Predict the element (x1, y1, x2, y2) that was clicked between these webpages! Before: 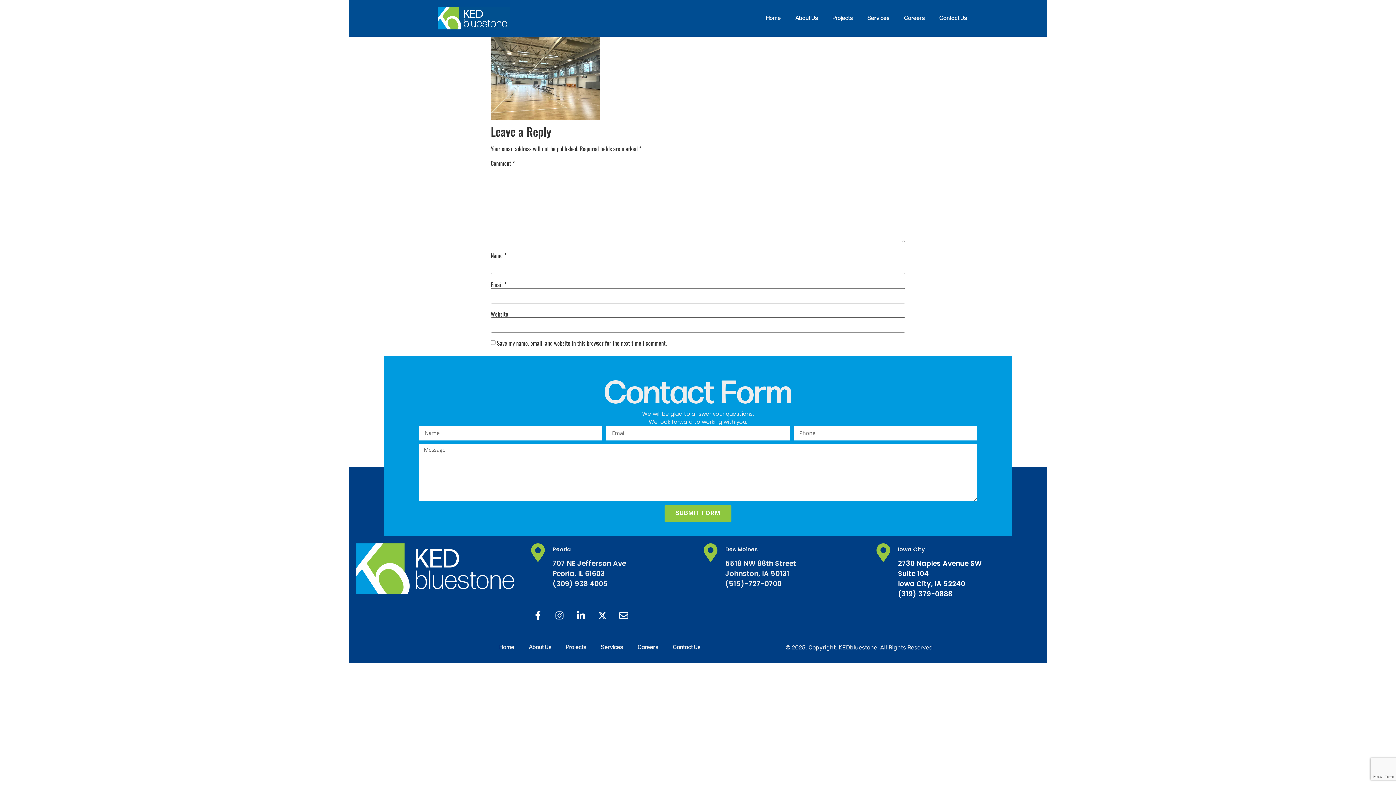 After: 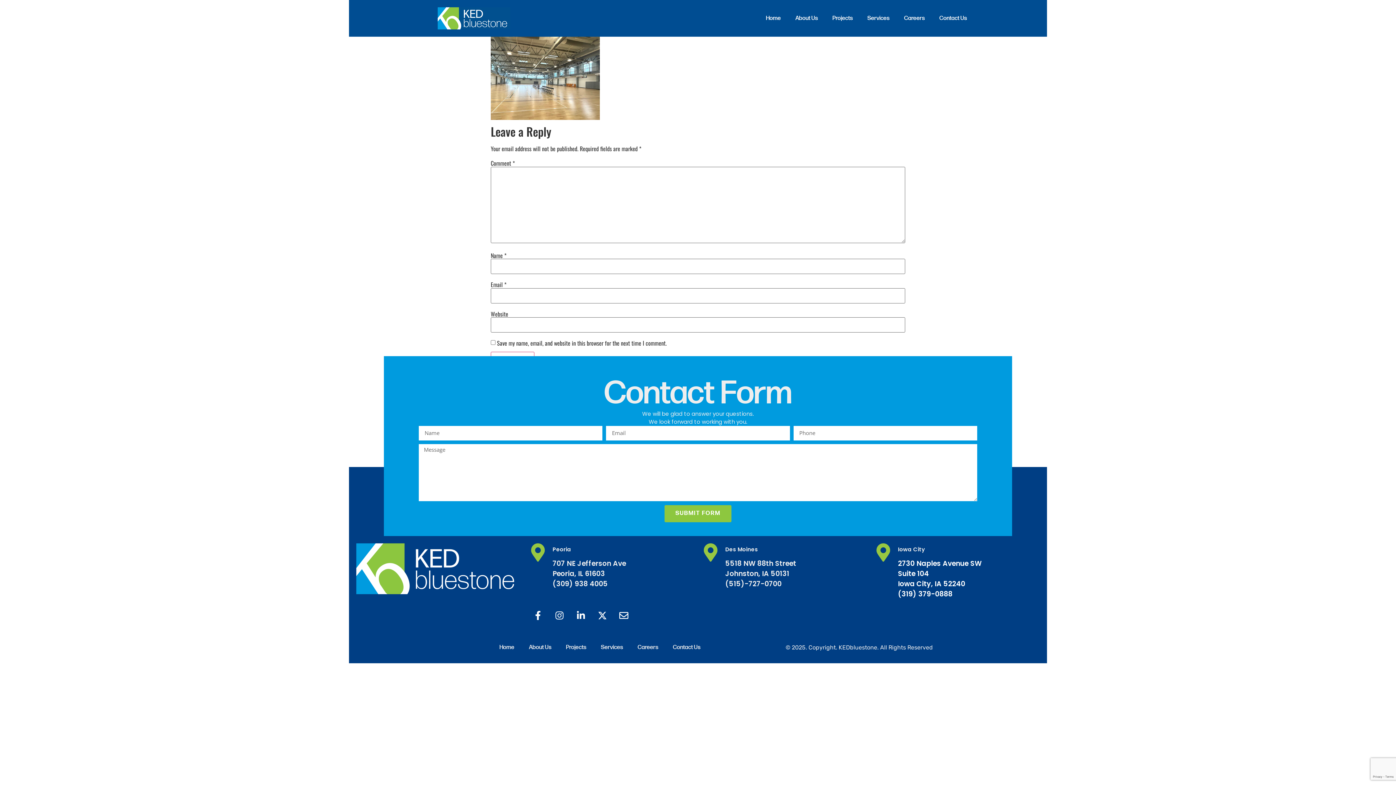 Action: bbox: (725, 545, 758, 553) label: Des Moines